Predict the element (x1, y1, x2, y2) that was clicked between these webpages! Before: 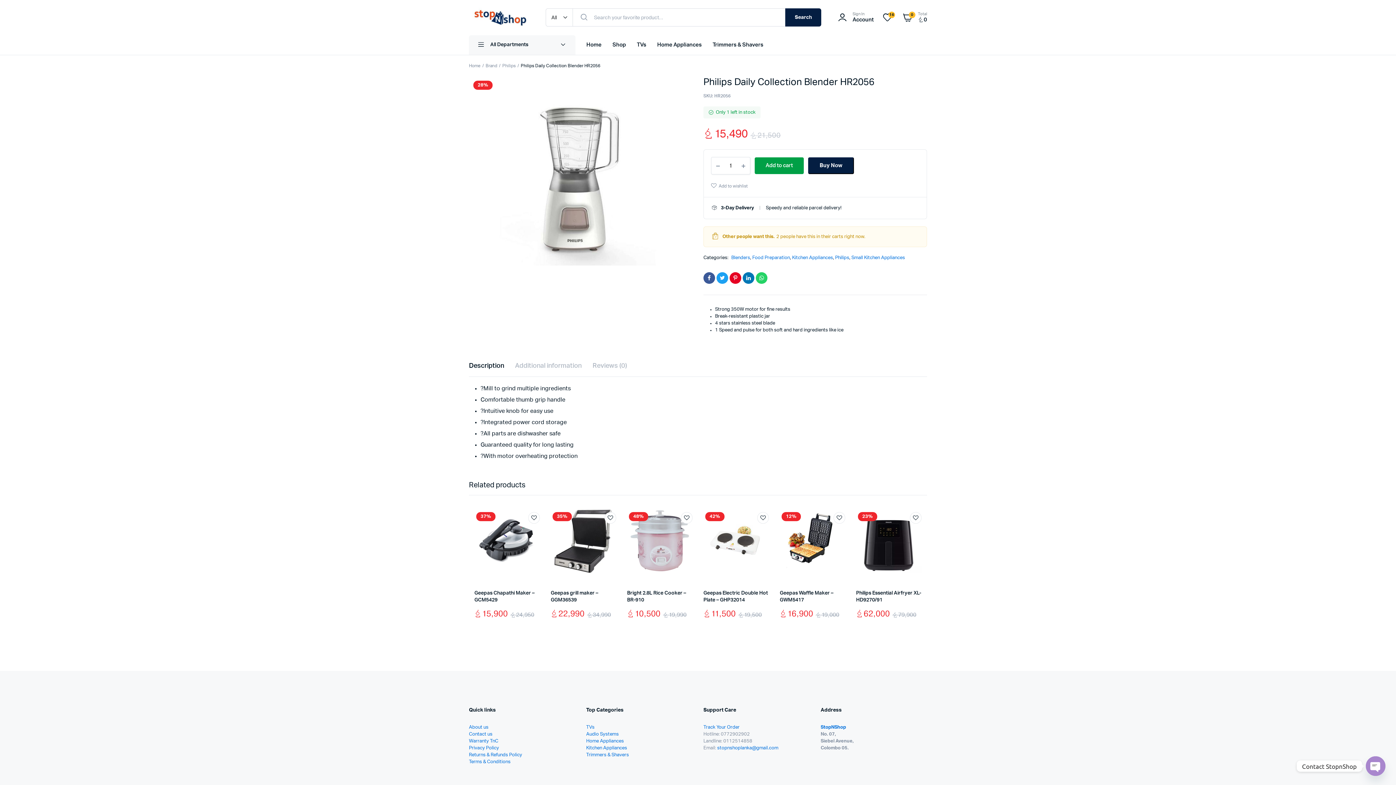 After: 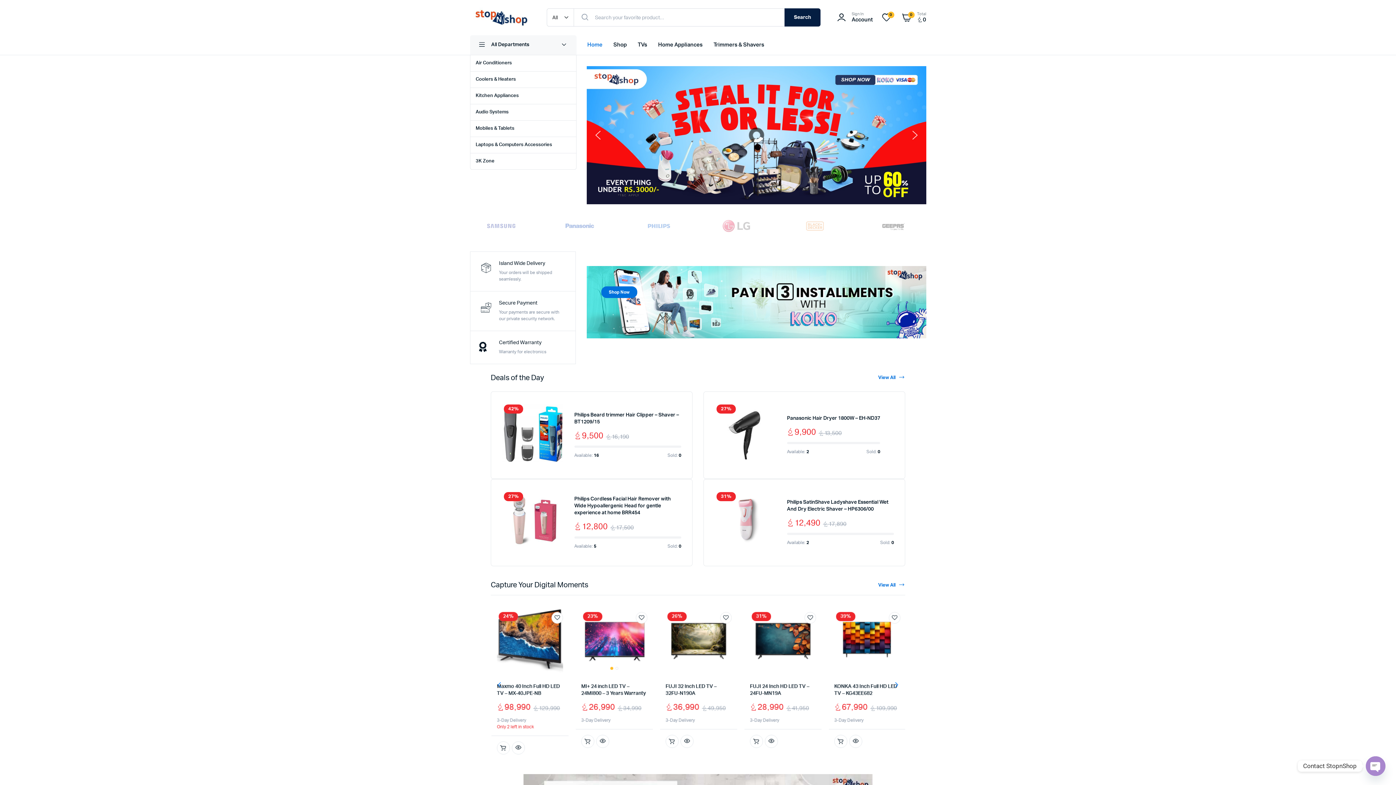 Action: label: Home bbox: (469, 63, 480, 67)